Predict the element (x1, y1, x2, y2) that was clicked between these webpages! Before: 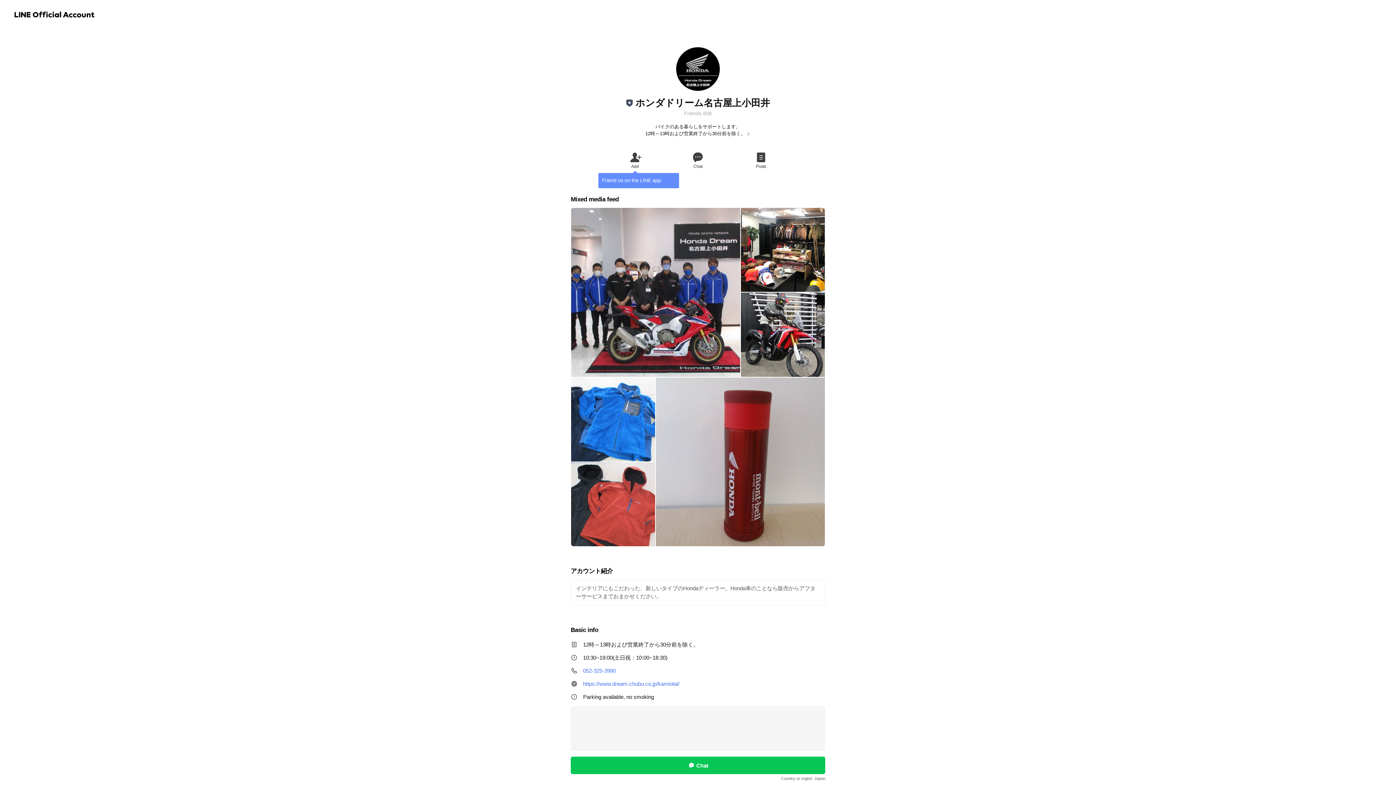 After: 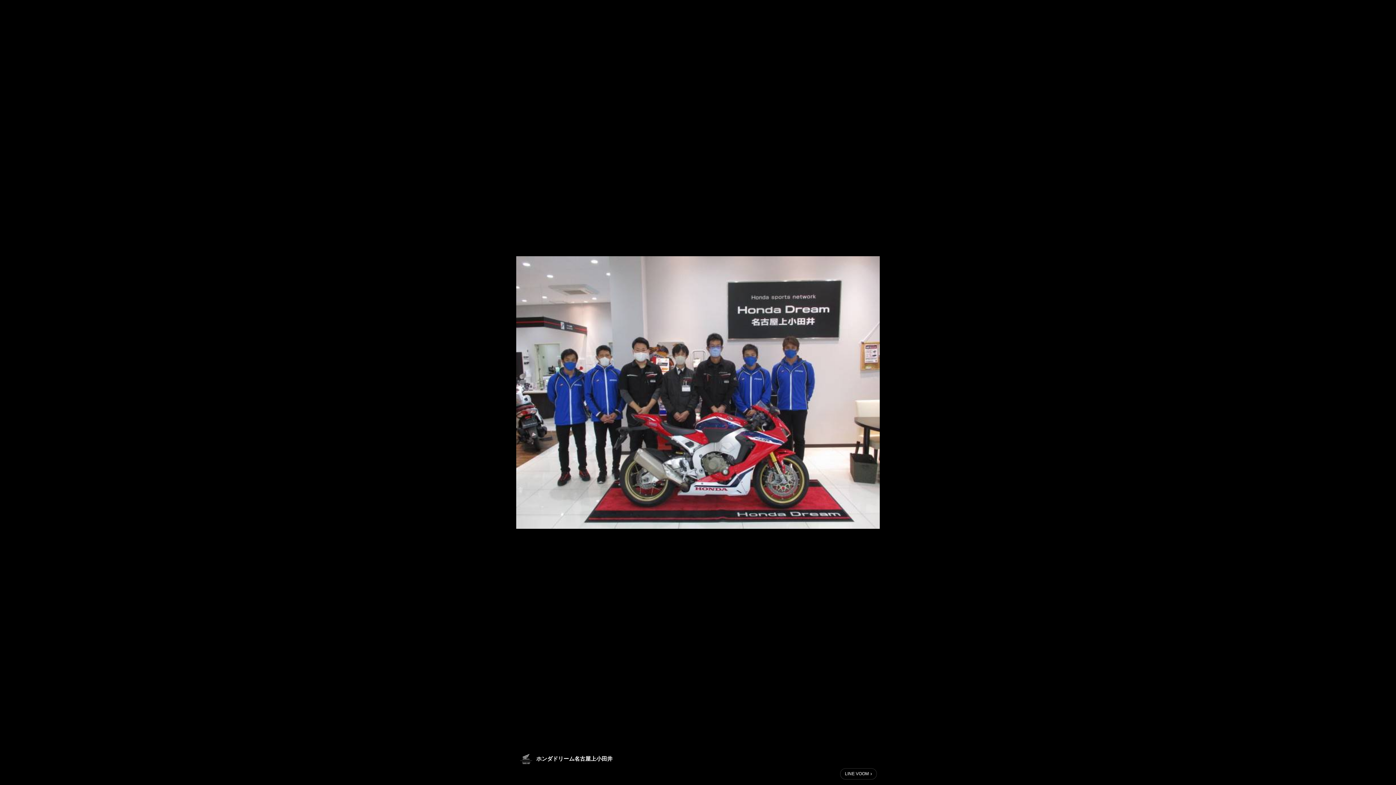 Action: bbox: (571, 208, 740, 376)